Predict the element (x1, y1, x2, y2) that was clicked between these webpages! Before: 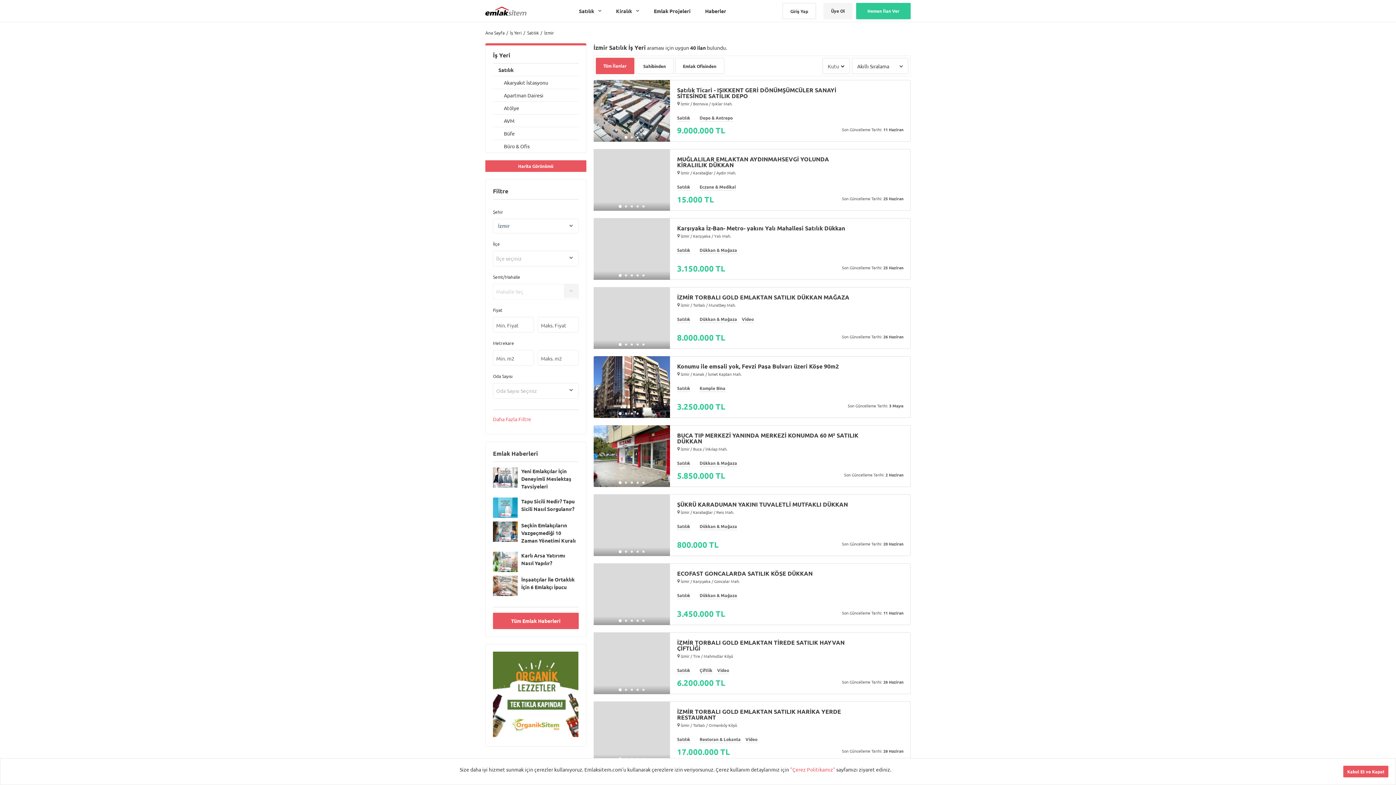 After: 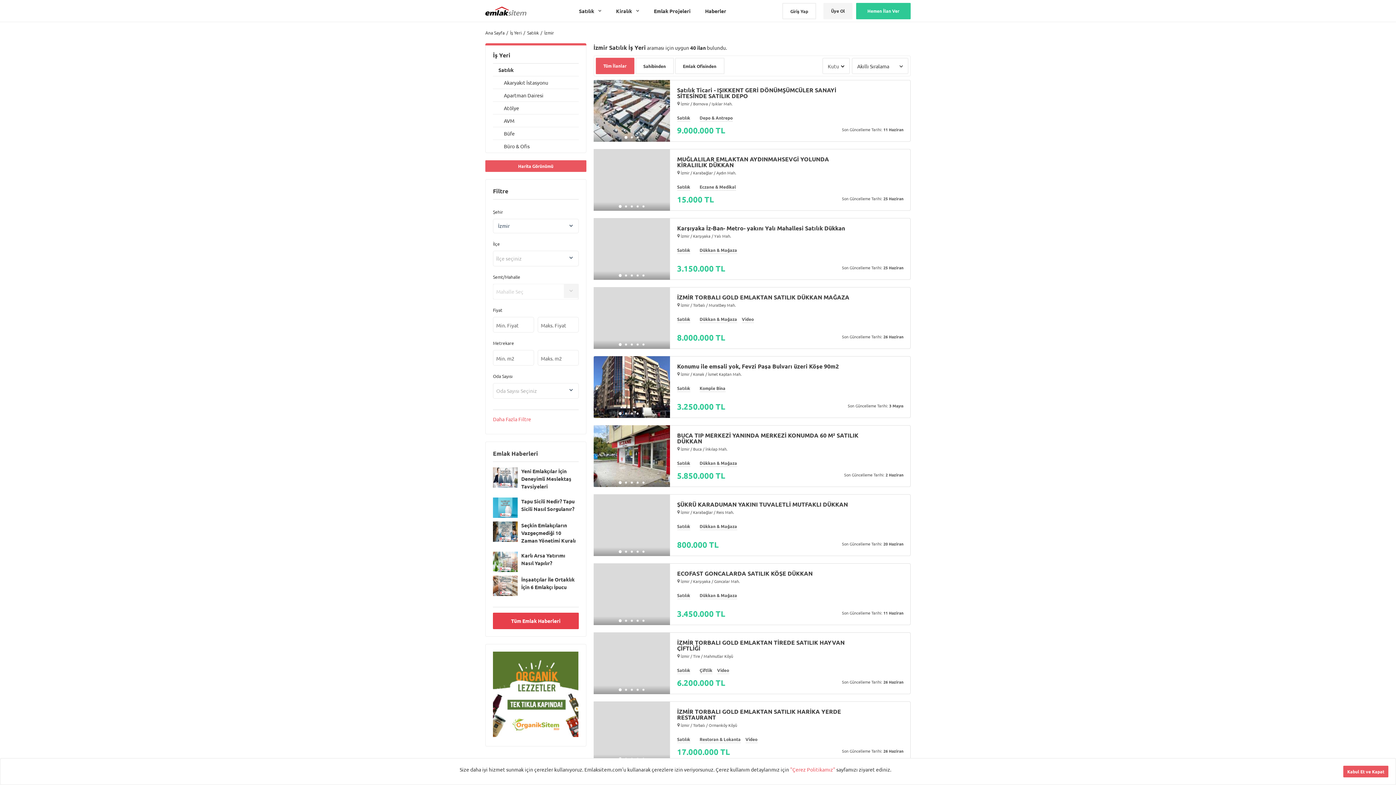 Action: bbox: (493, 613, 578, 629) label: Tüm Emlak Haberleri